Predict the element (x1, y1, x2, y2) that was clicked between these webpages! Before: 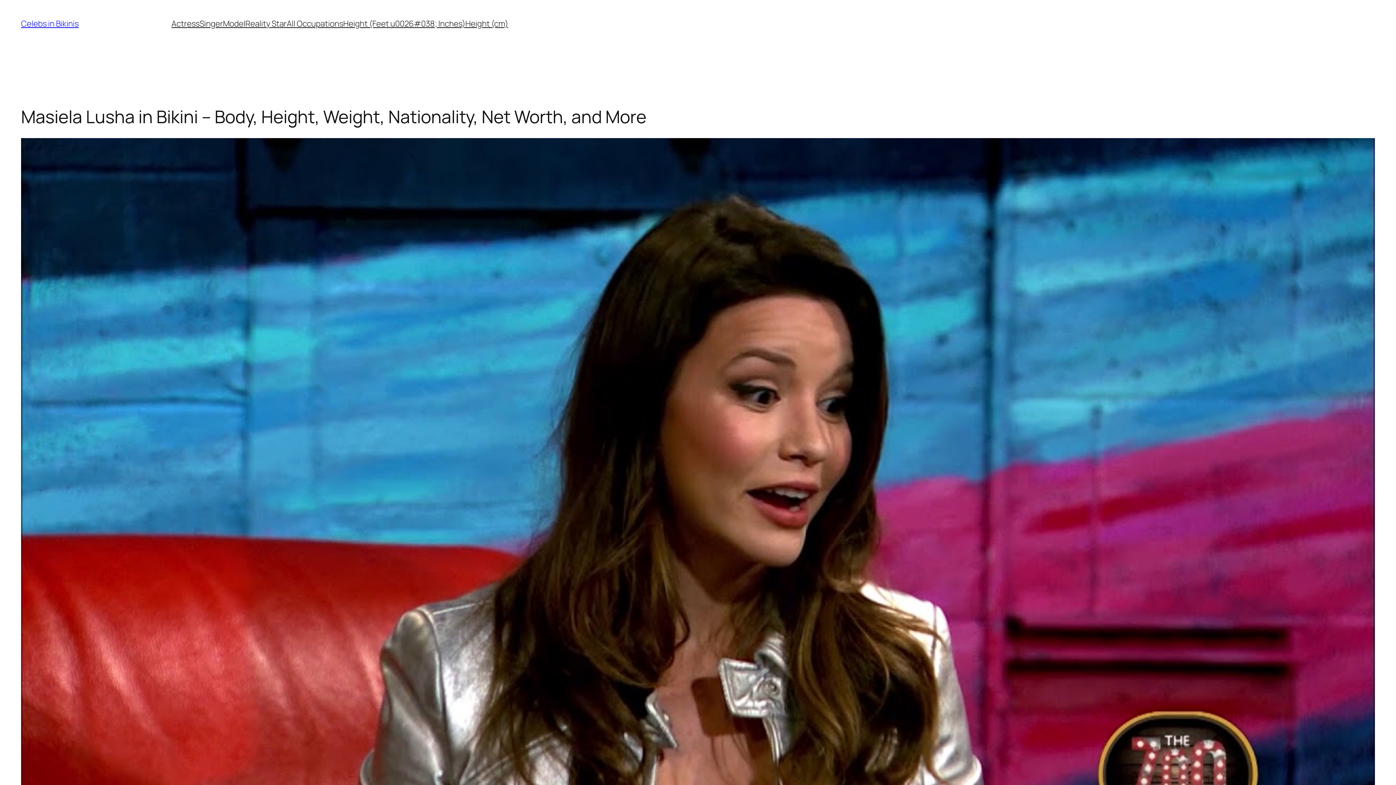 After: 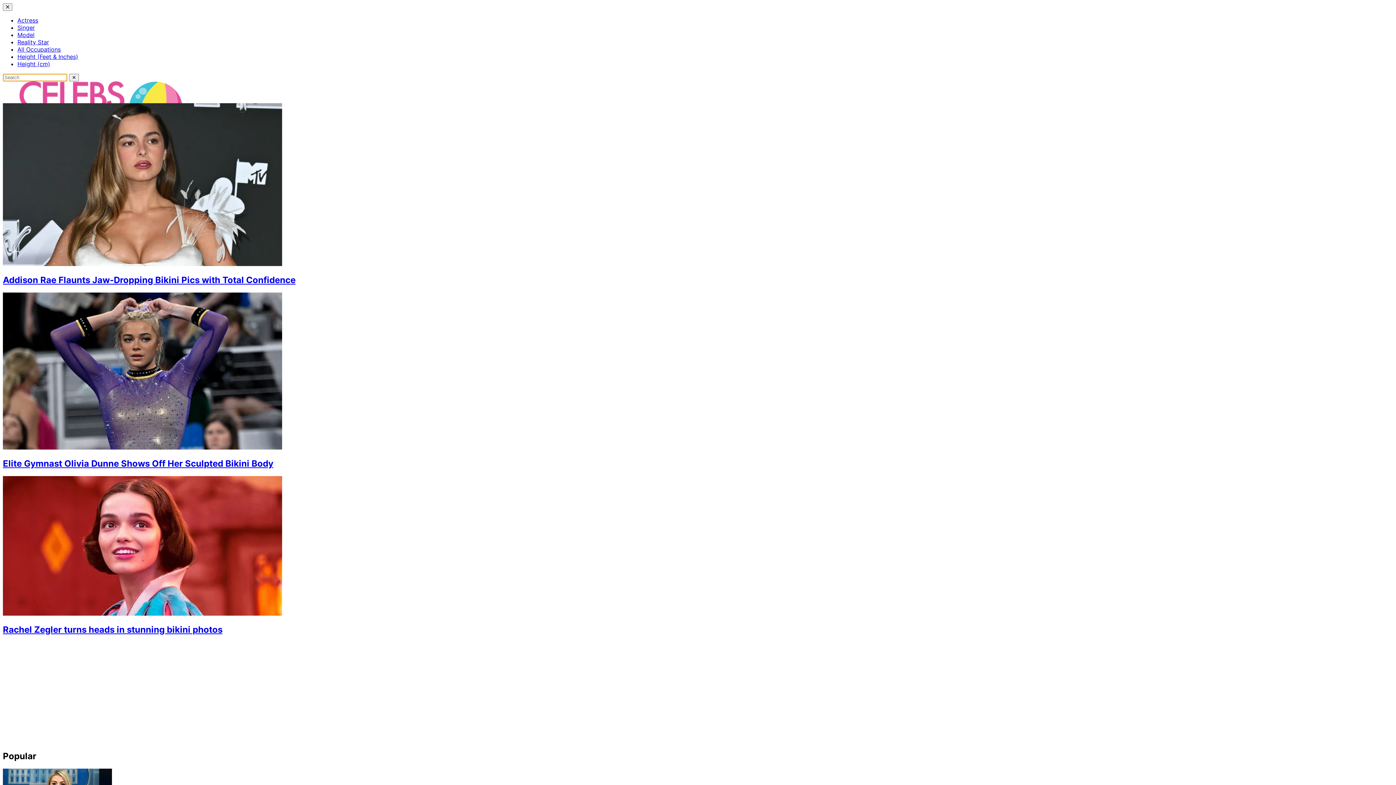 Action: label: Celebs in Bikinis bbox: (21, 18, 78, 29)